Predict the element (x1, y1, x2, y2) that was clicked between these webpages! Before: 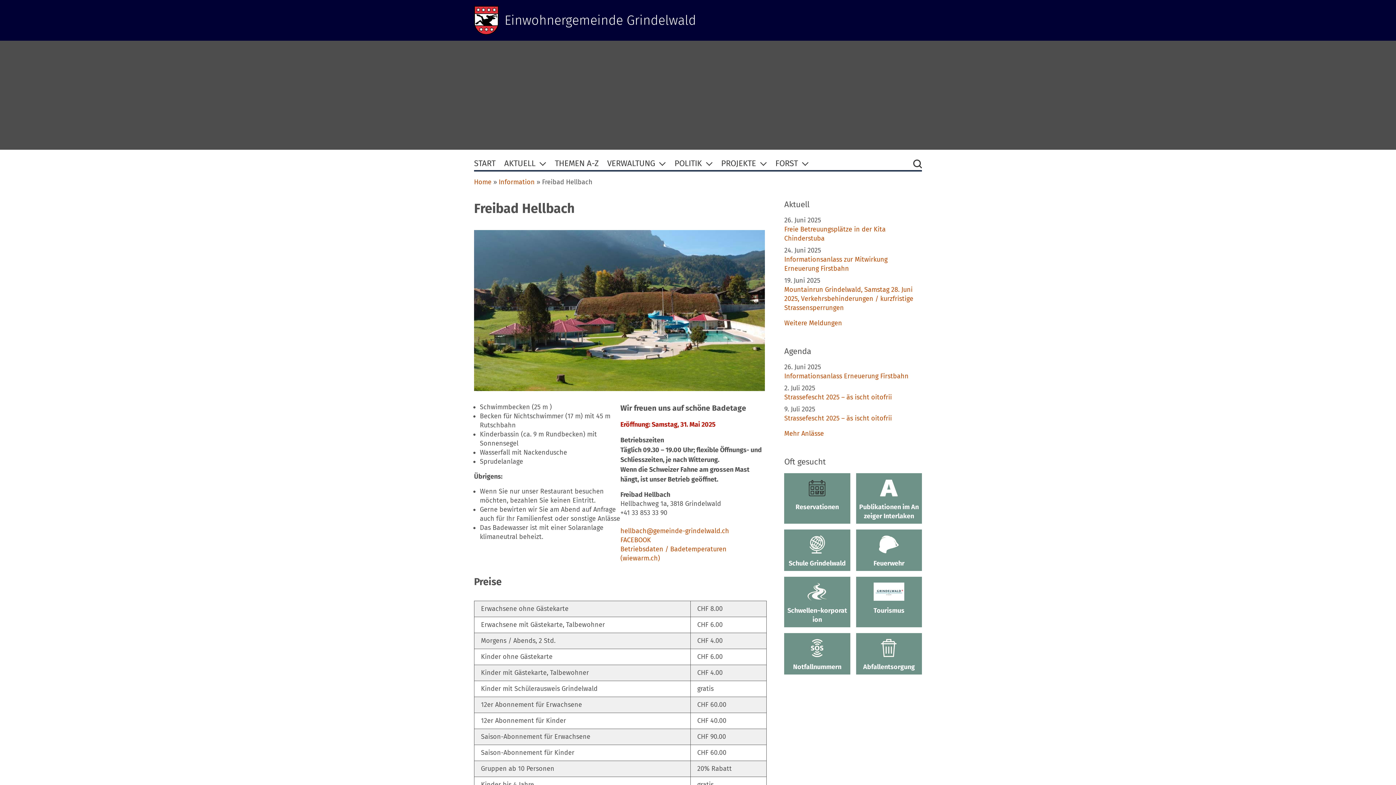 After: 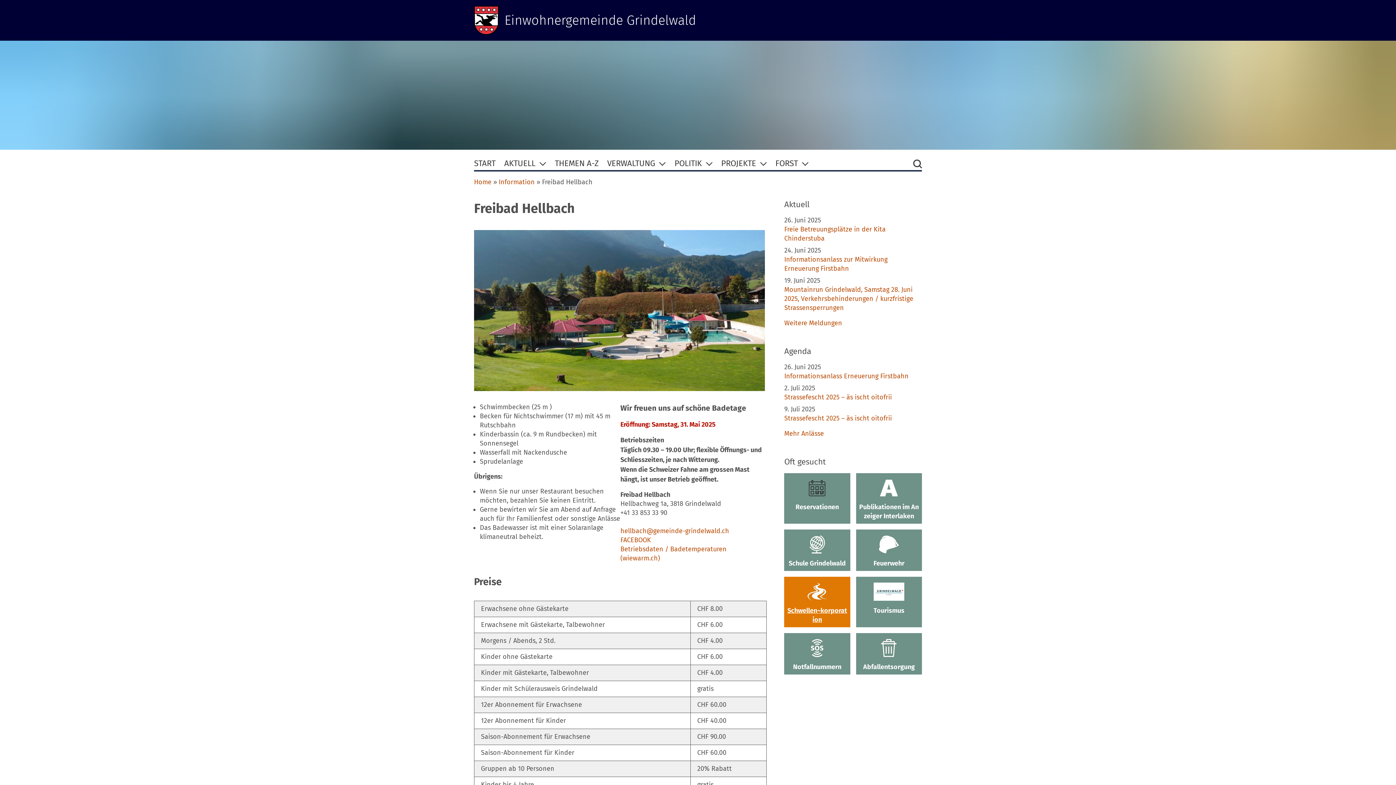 Action: label: Schwellen~korporation bbox: (784, 577, 850, 627)